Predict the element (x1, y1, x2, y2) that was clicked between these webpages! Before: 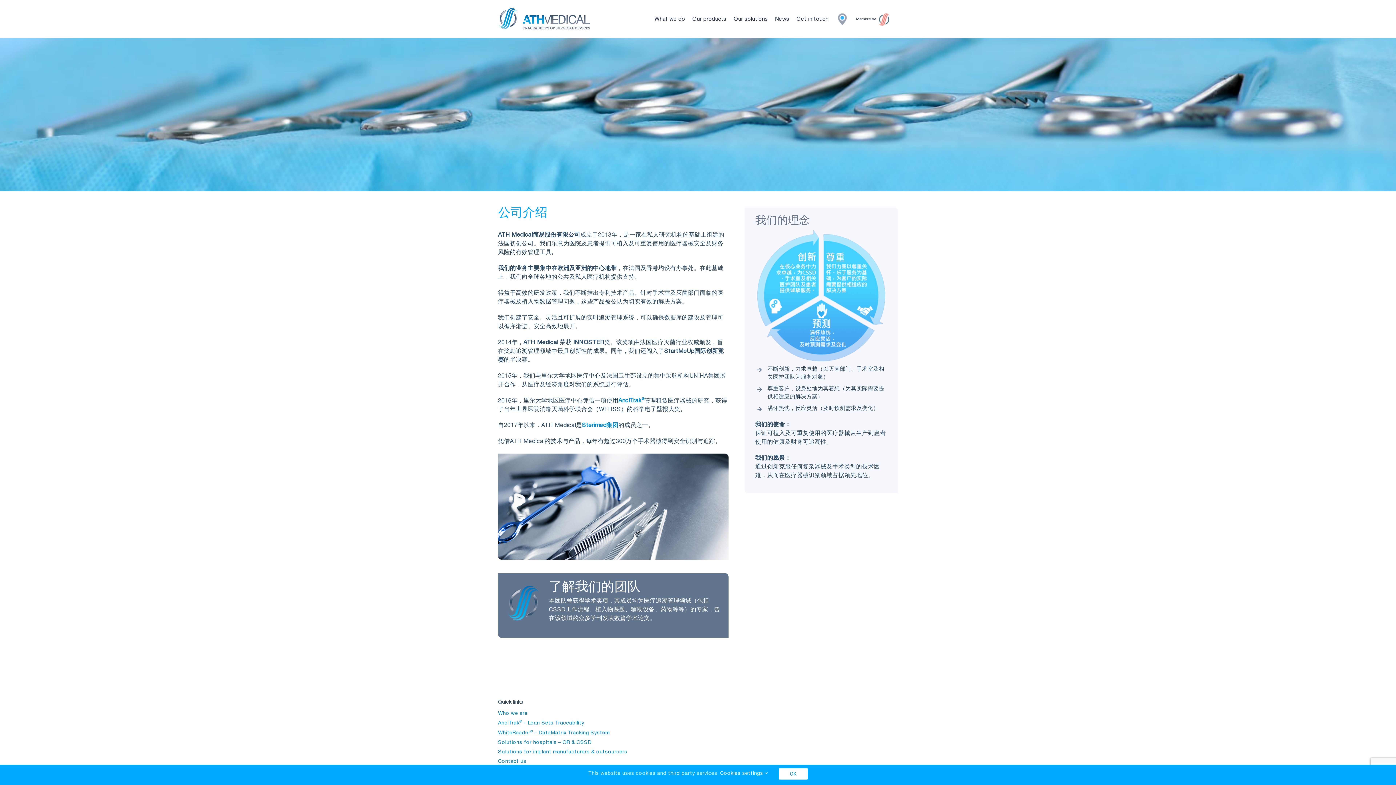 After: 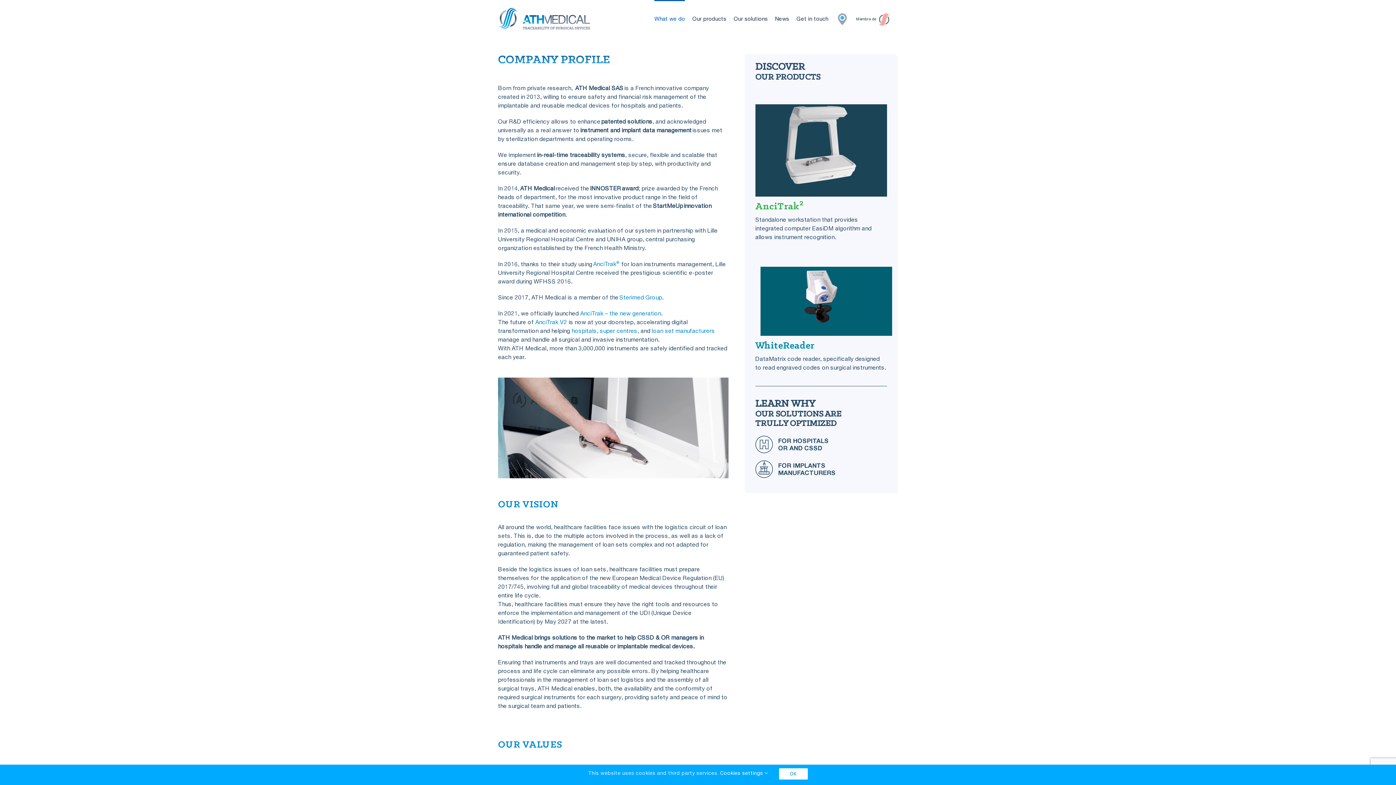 Action: label: Who we are bbox: (498, 709, 692, 719)